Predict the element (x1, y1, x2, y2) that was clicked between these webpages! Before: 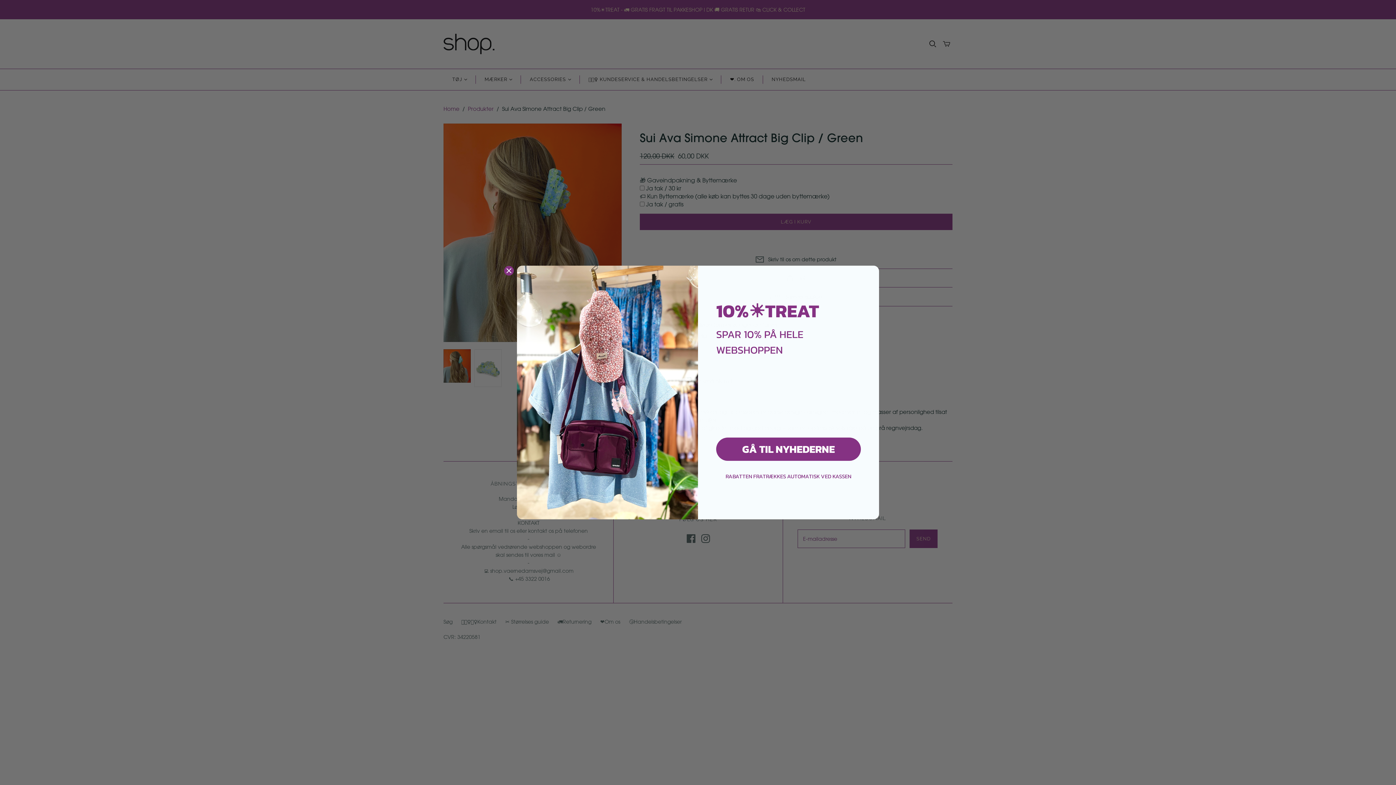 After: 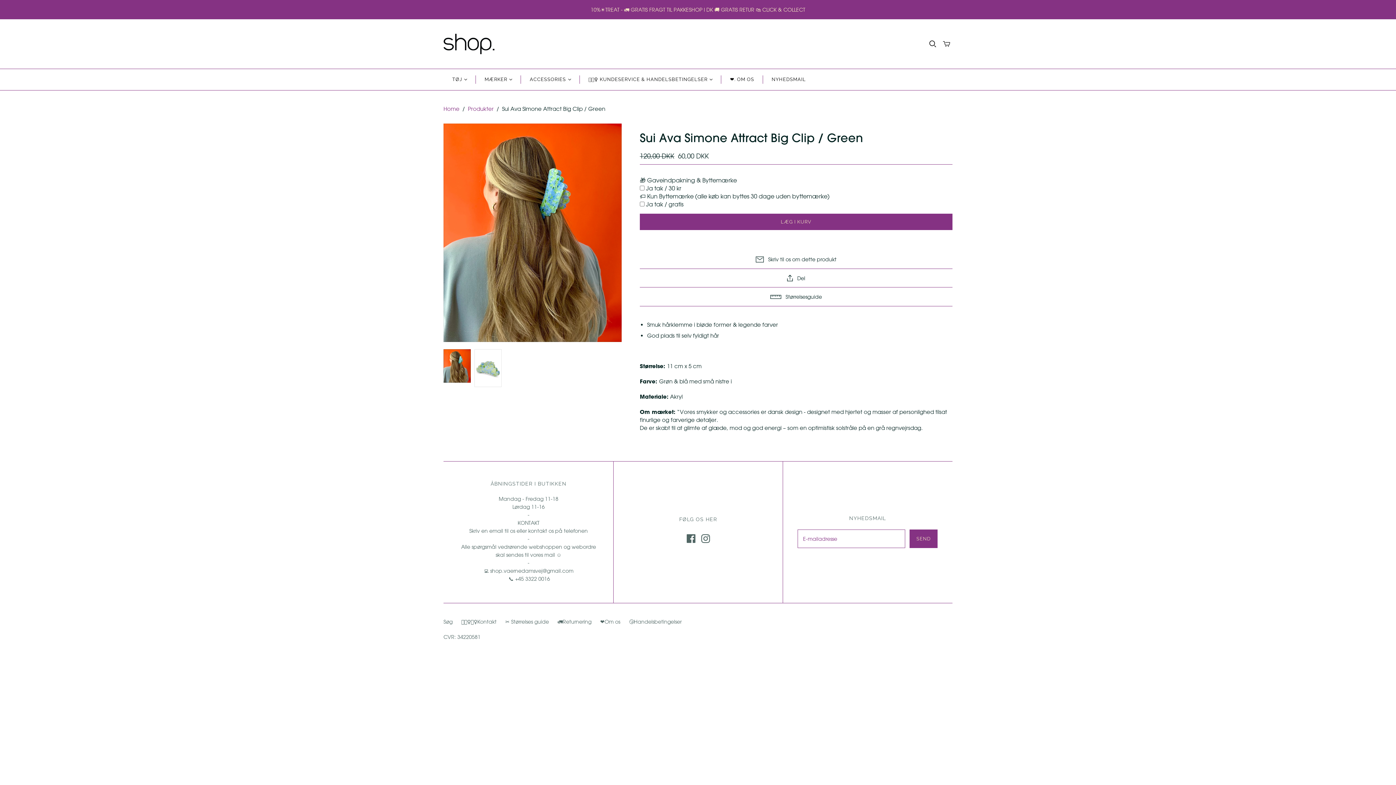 Action: bbox: (504, 265, 514, 276) label: Close dialog